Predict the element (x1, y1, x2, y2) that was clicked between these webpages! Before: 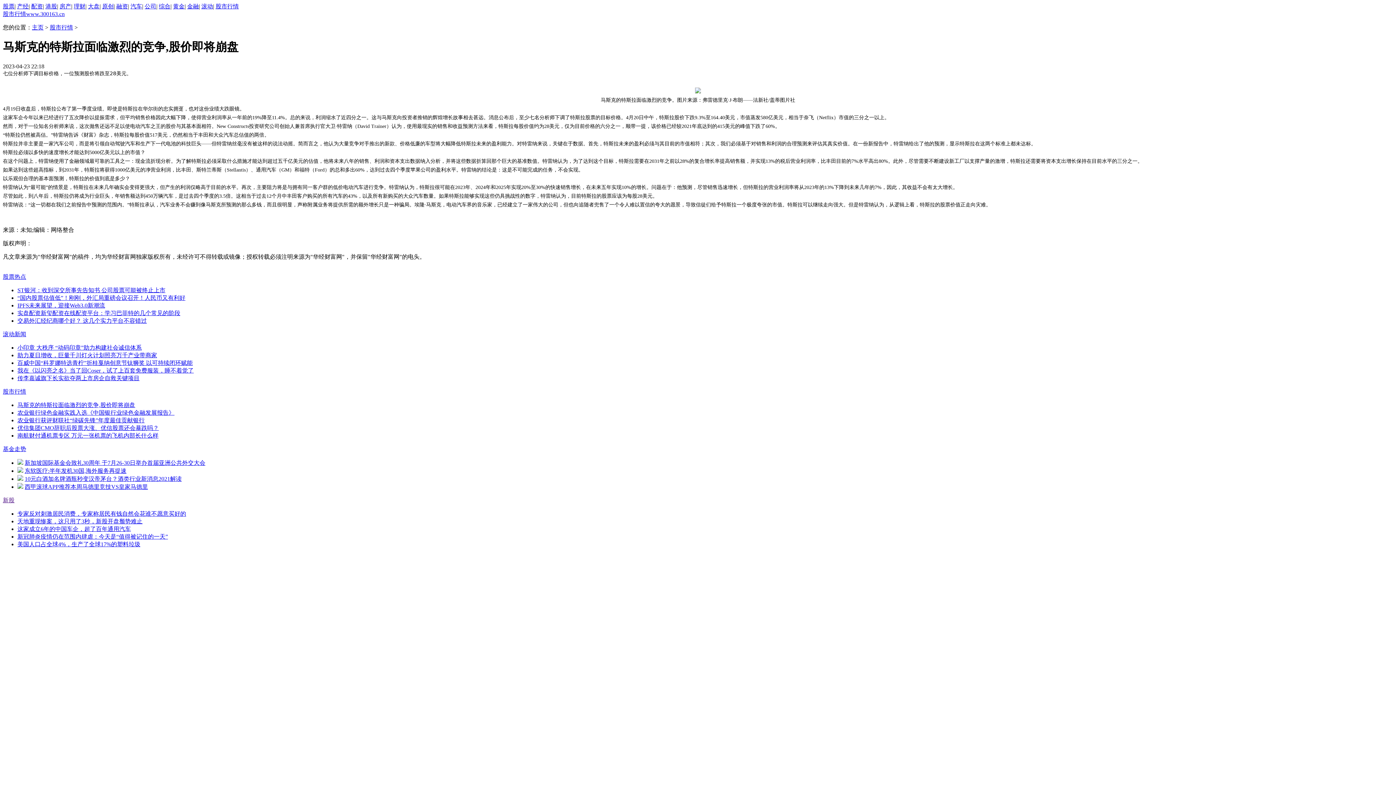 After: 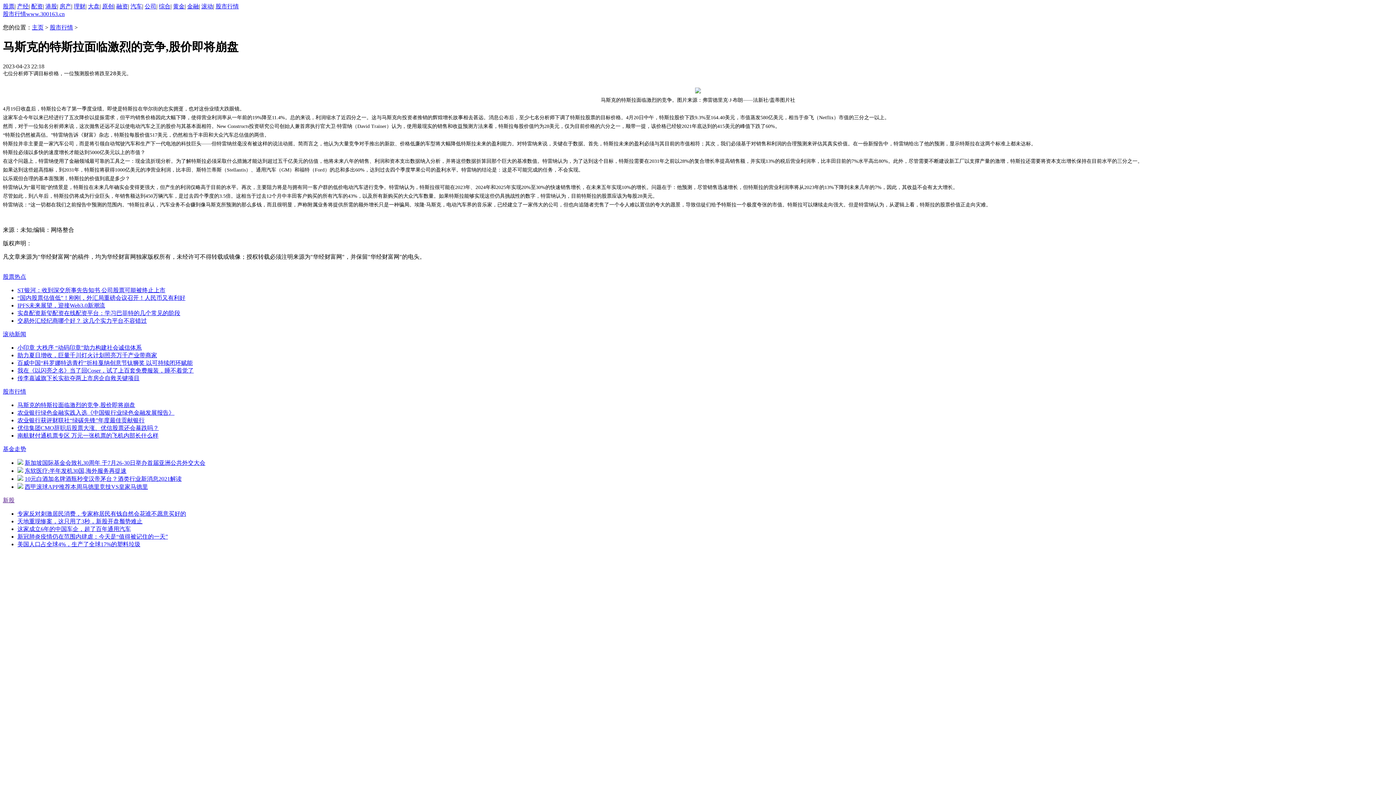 Action: bbox: (88, 3, 99, 9) label: 大盘